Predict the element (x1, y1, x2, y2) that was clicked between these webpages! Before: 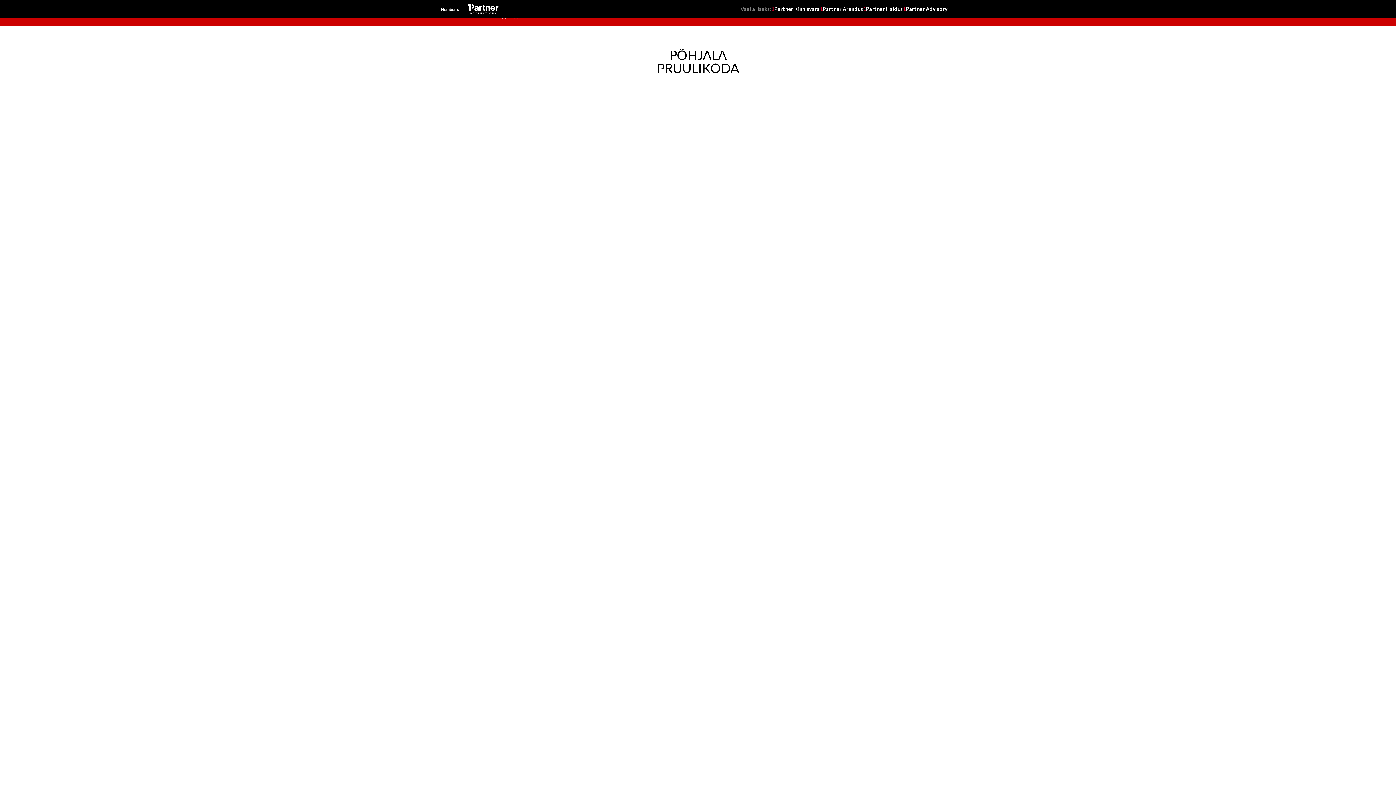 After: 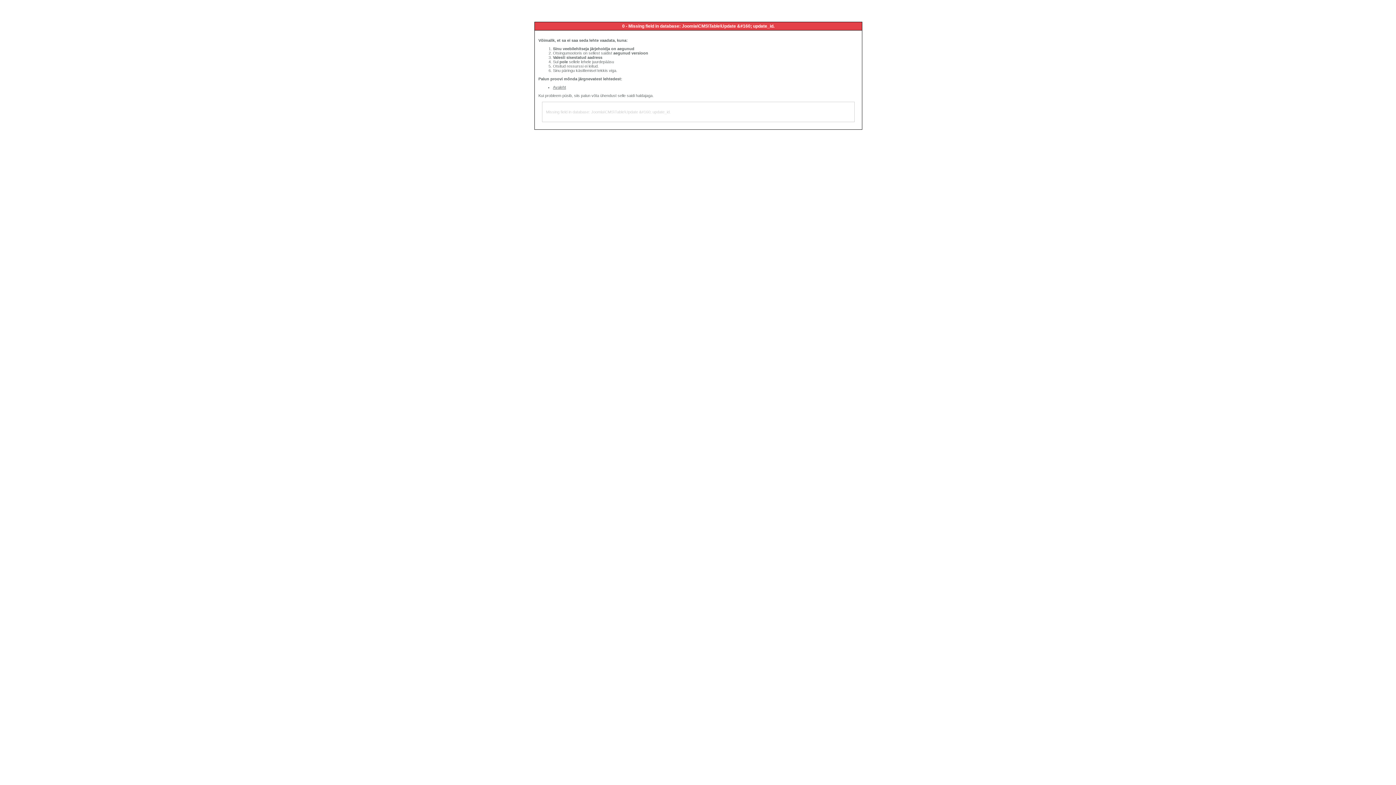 Action: label: 1Partner Arendus bbox: (820, 6, 863, 11)